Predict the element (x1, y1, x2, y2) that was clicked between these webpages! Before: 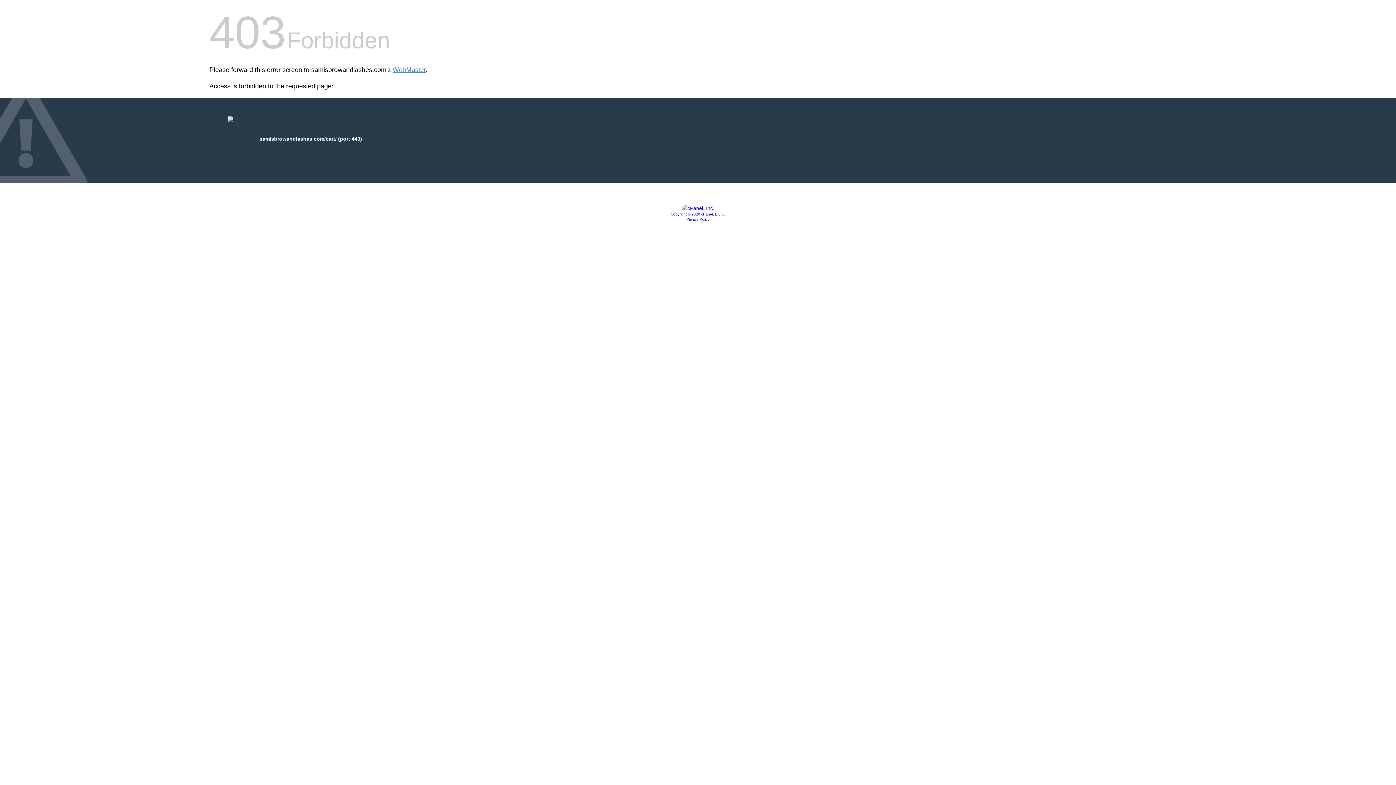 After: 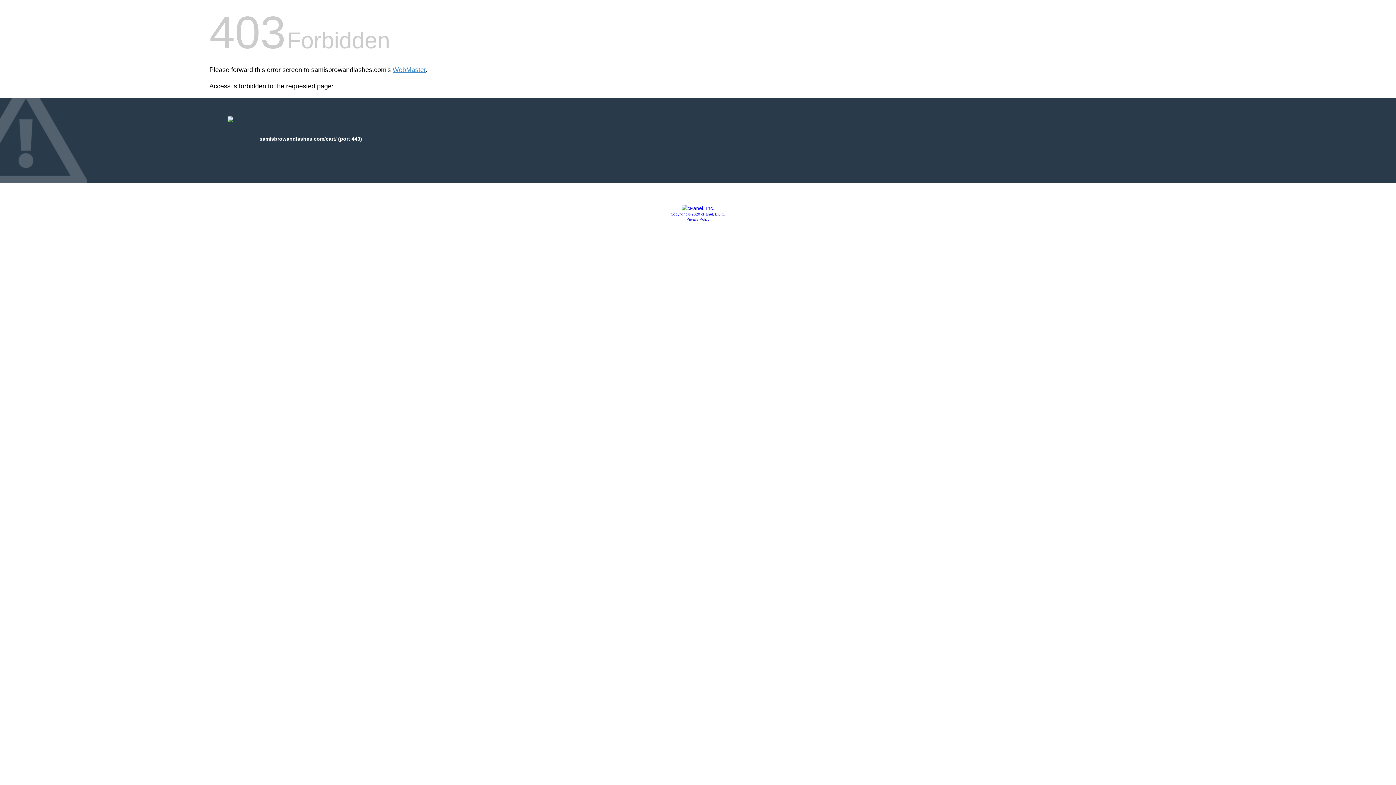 Action: bbox: (670, 212, 725, 216) label: Copyright © 2020 cPanel, L.L.C.